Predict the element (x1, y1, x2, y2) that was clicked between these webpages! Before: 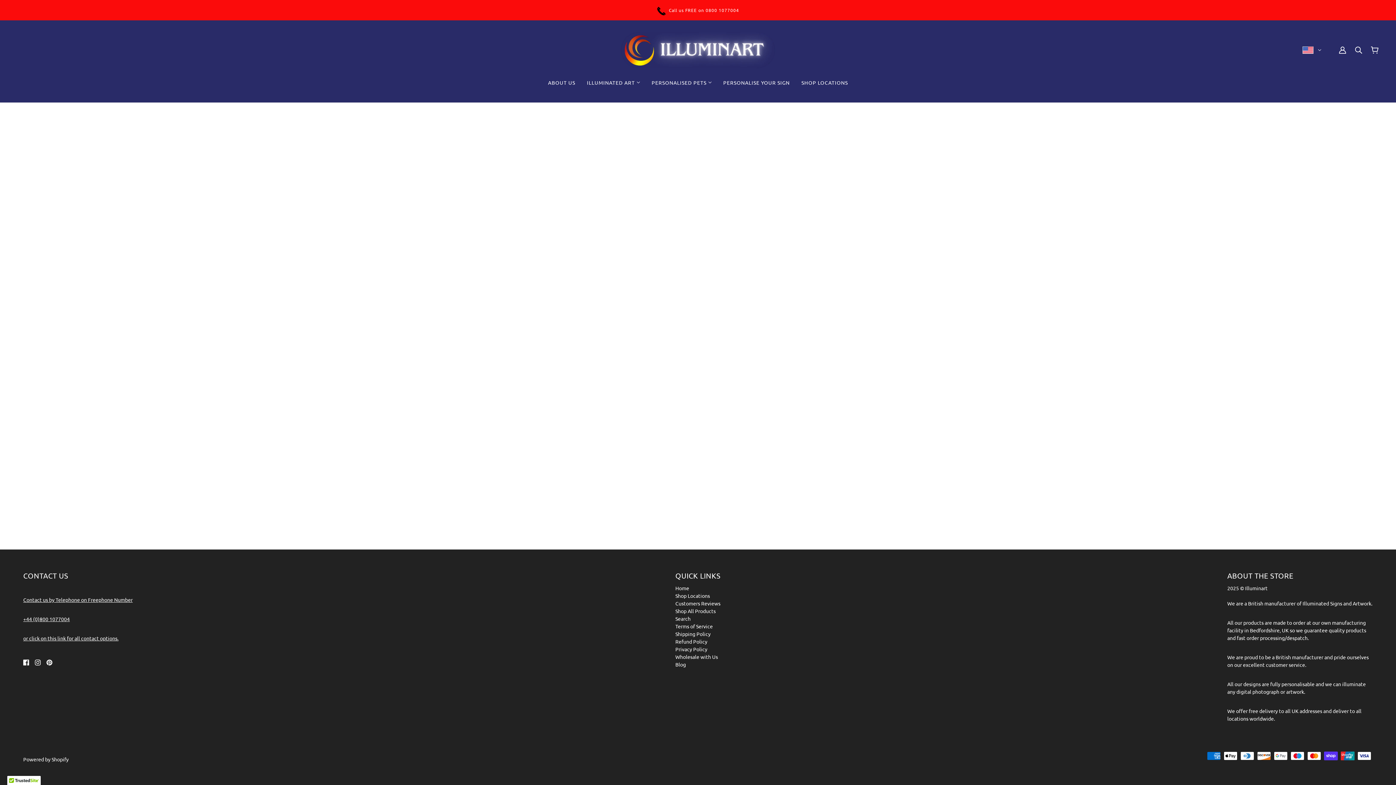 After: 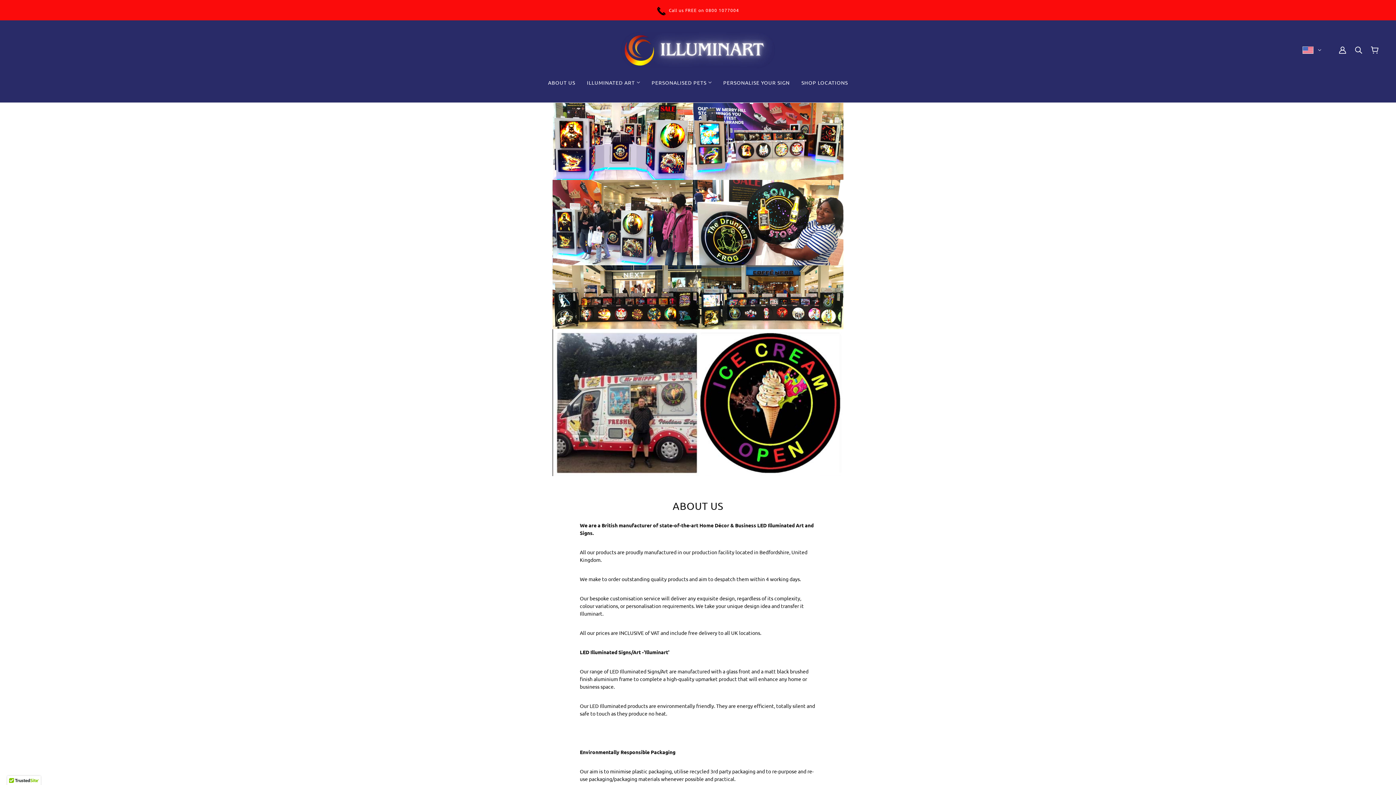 Action: bbox: (542, 74, 581, 90) label: ABOUT US